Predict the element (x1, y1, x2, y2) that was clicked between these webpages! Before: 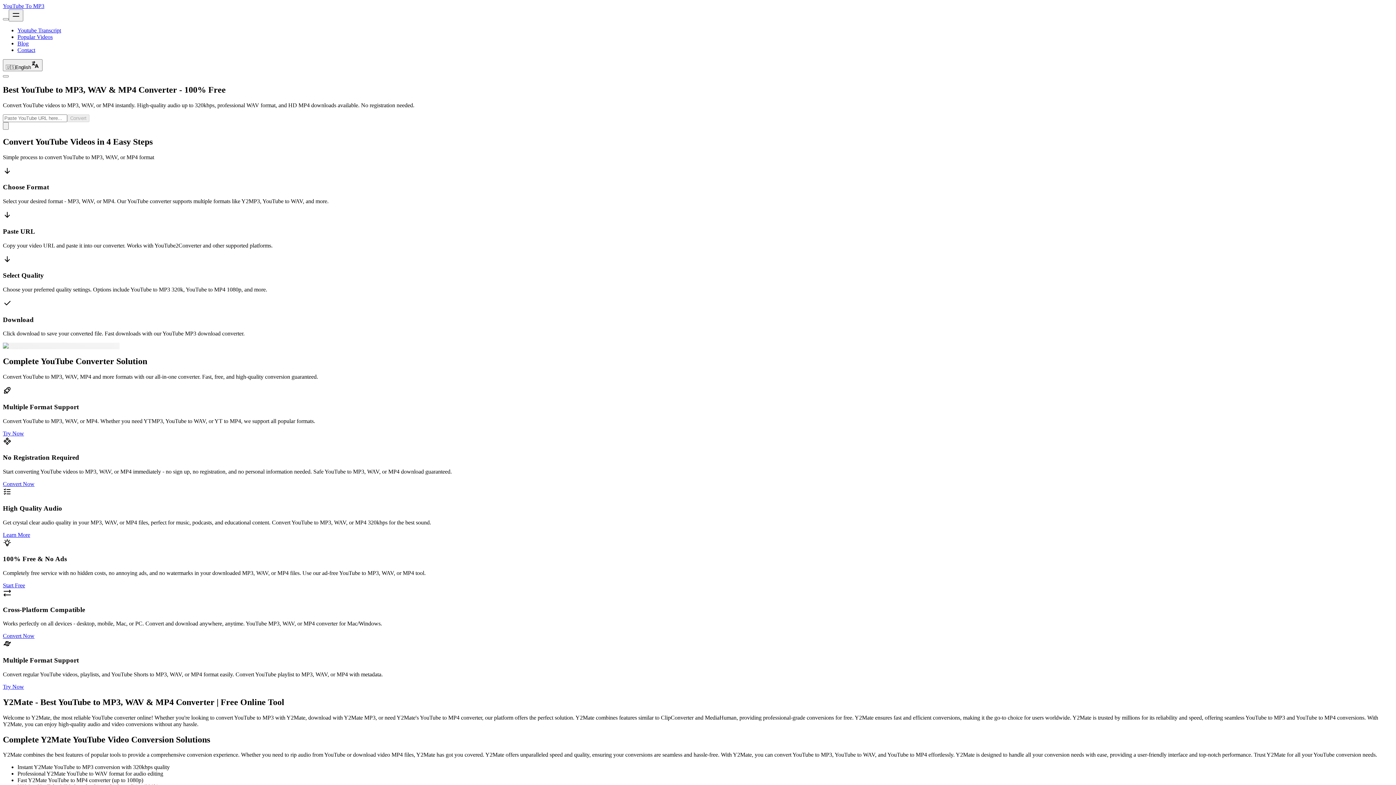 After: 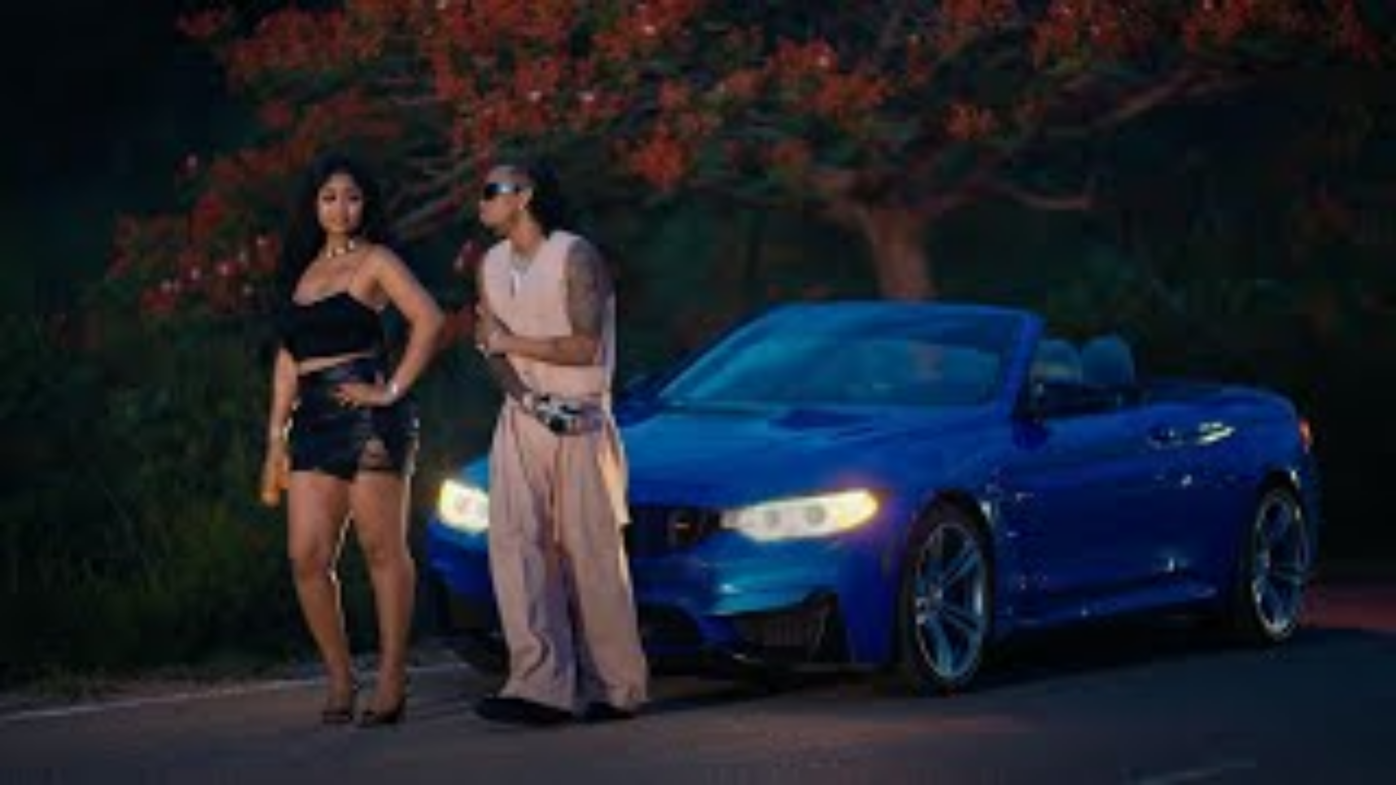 Action: bbox: (17, 33, 52, 40) label: Popular Videos